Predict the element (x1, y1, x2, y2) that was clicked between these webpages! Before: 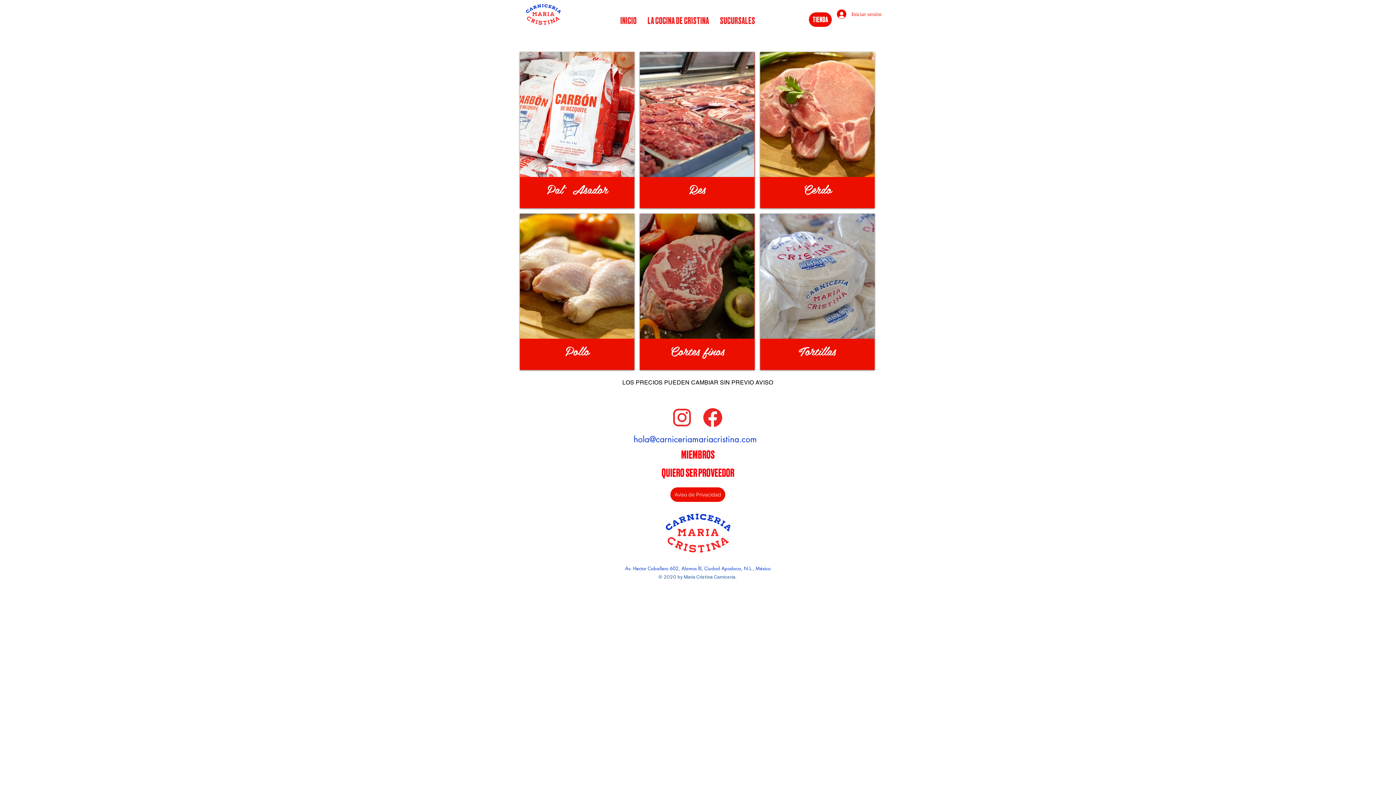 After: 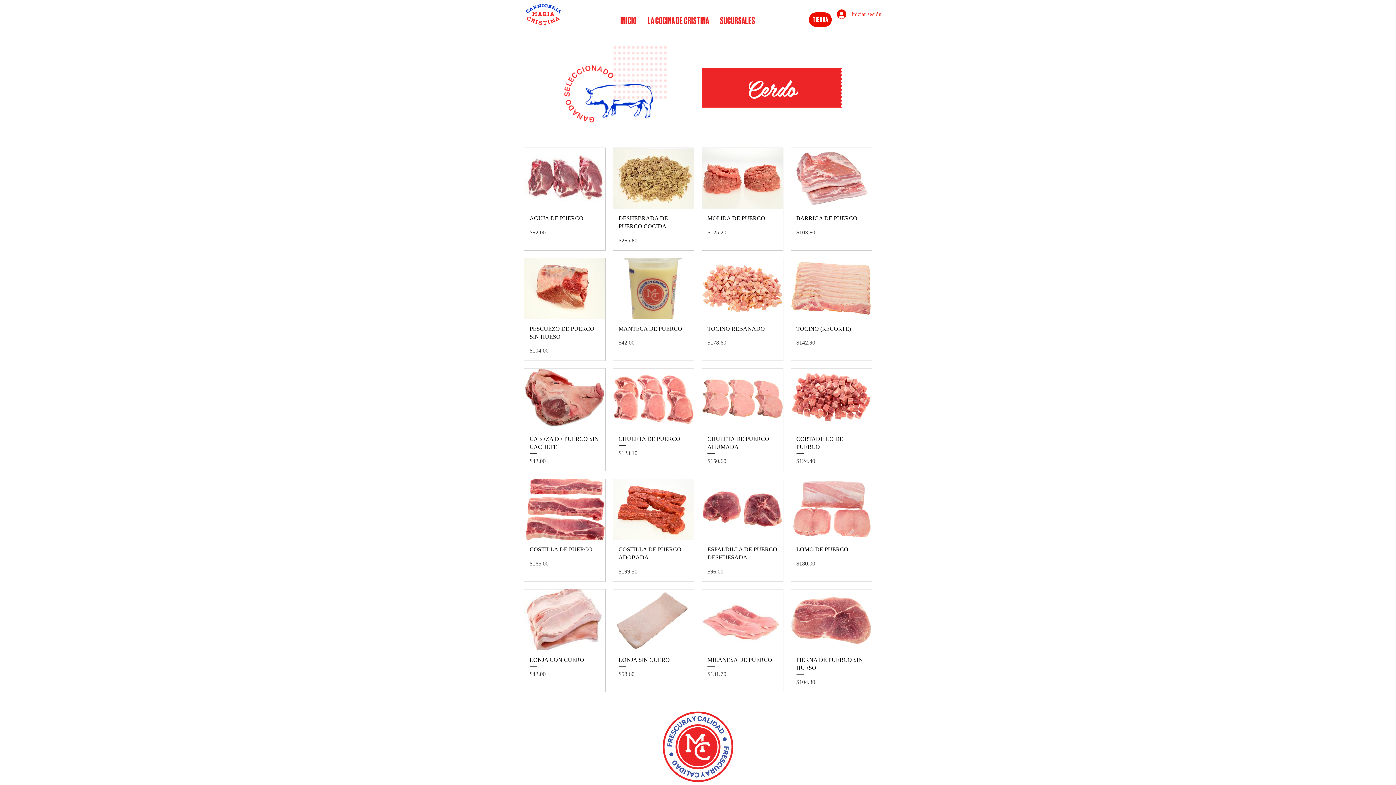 Action: label: Cerdo bbox: (760, 52, 874, 208)